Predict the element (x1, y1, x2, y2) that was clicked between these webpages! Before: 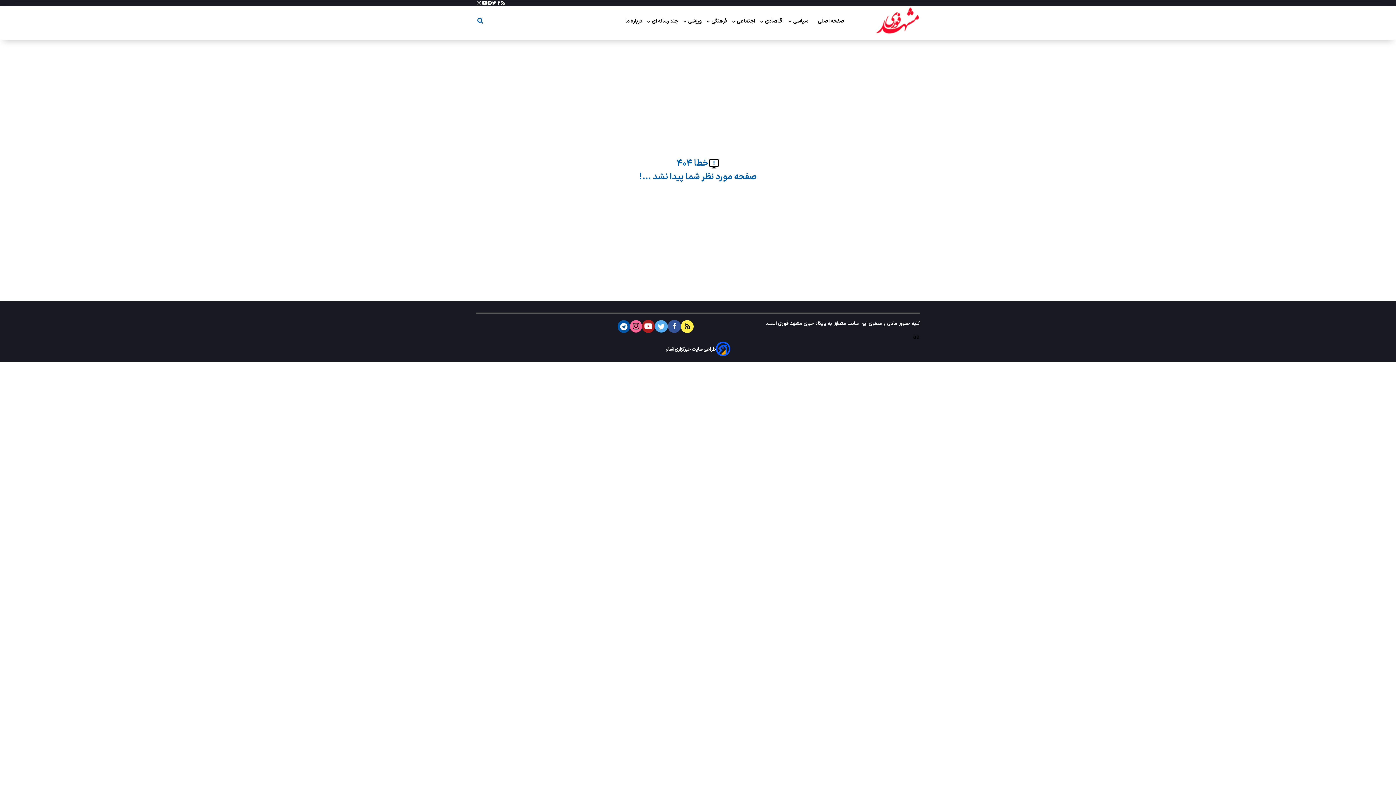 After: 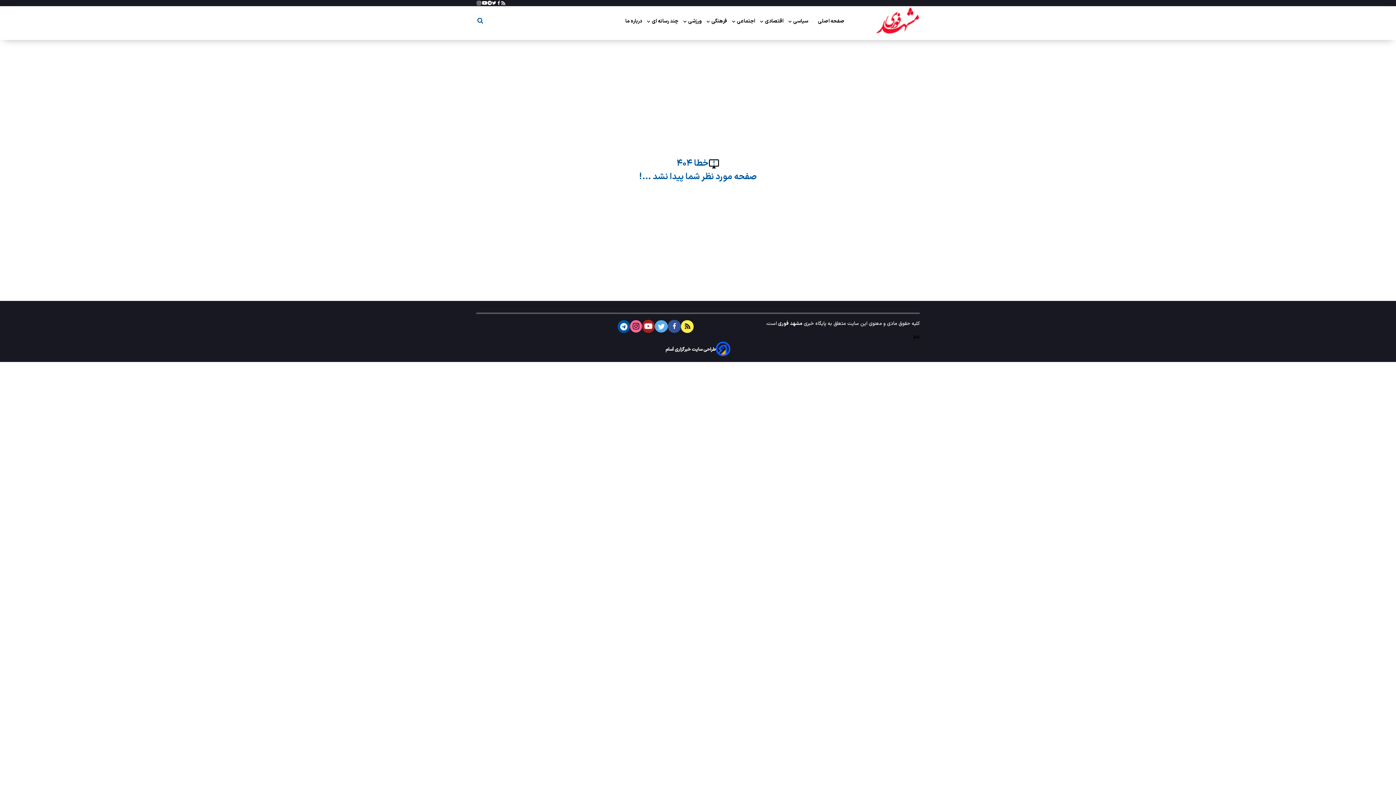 Action: bbox: (681, 320, 693, 332)